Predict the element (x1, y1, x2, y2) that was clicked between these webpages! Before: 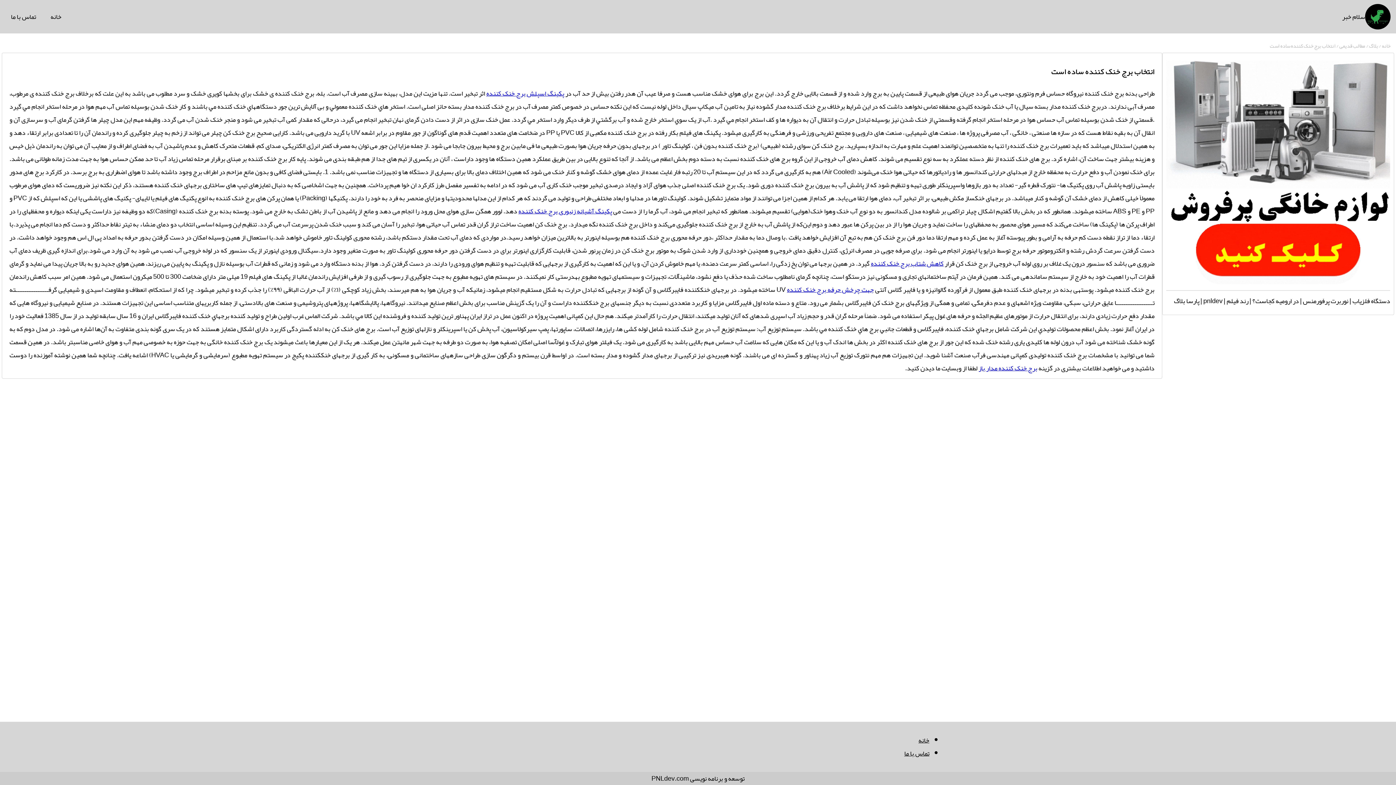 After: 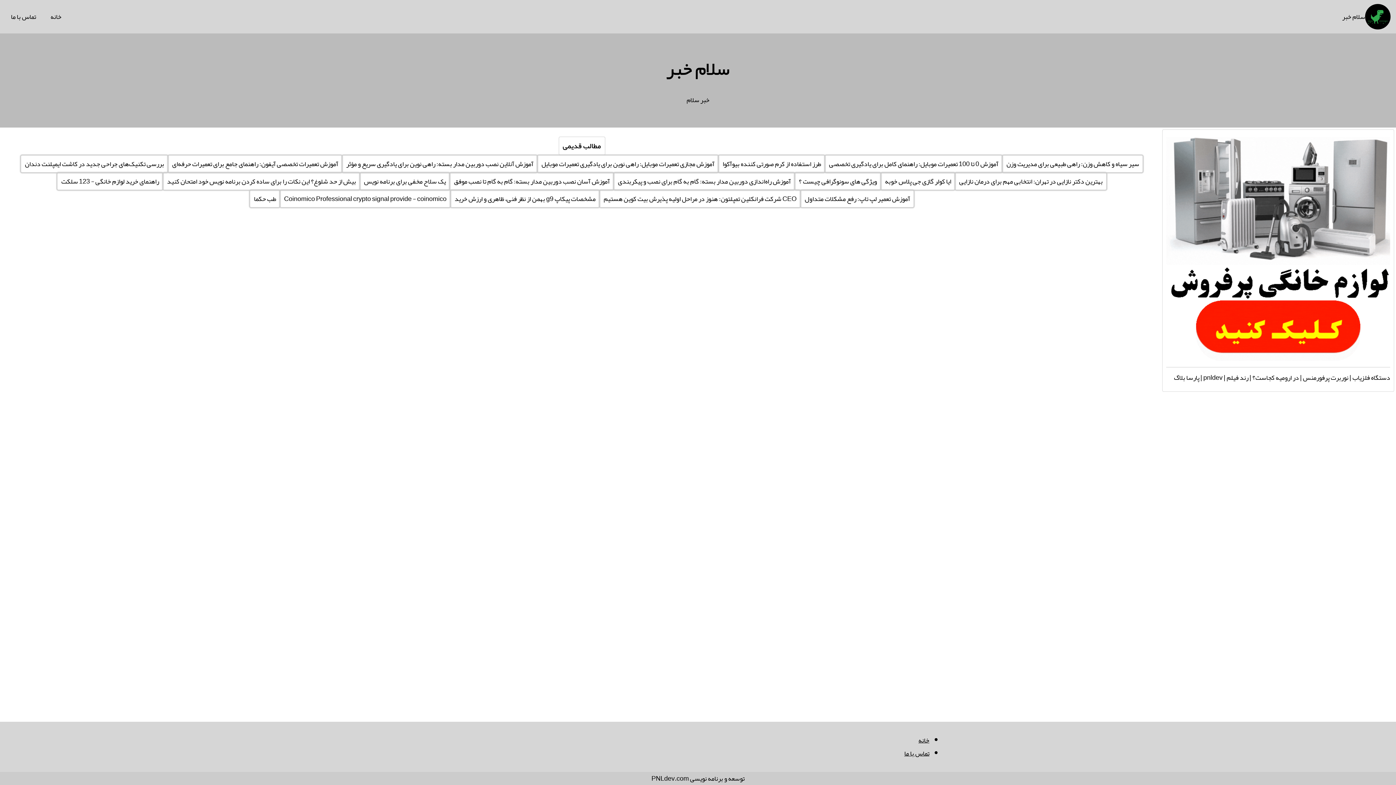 Action: label: خانه  bbox: (1381, 40, 1390, 50)